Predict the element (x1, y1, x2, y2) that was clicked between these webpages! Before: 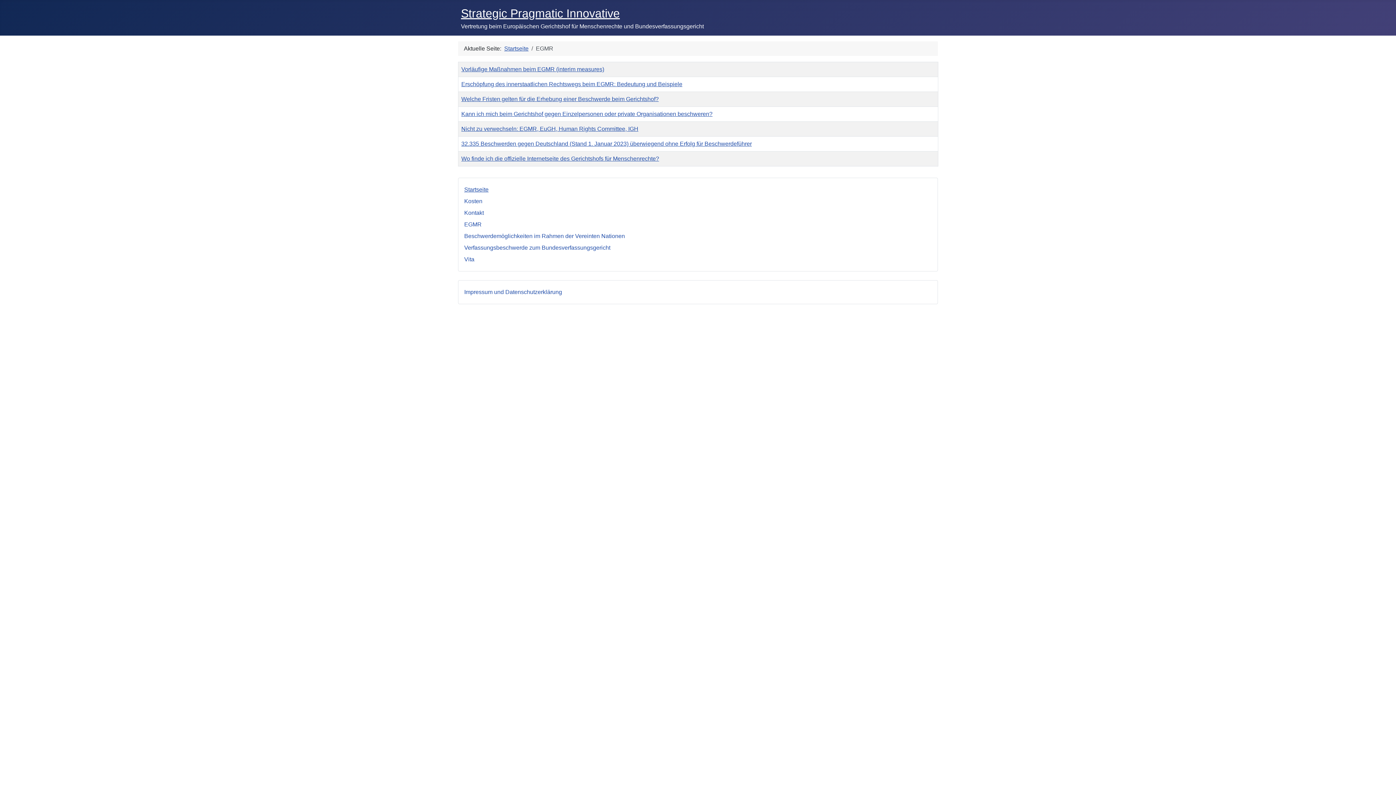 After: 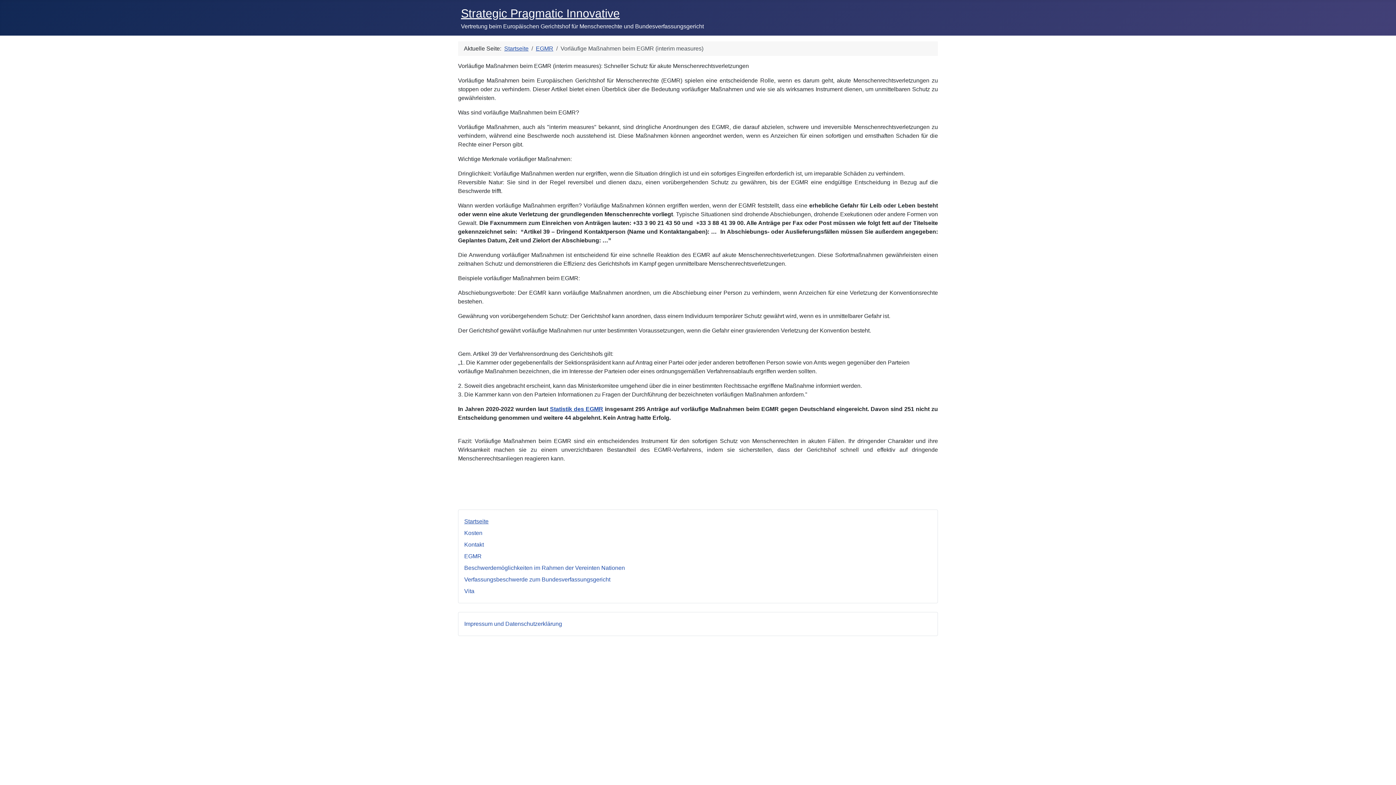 Action: bbox: (461, 66, 604, 72) label: Vorläufige Maßnahmen beim EGMR (interim measures)